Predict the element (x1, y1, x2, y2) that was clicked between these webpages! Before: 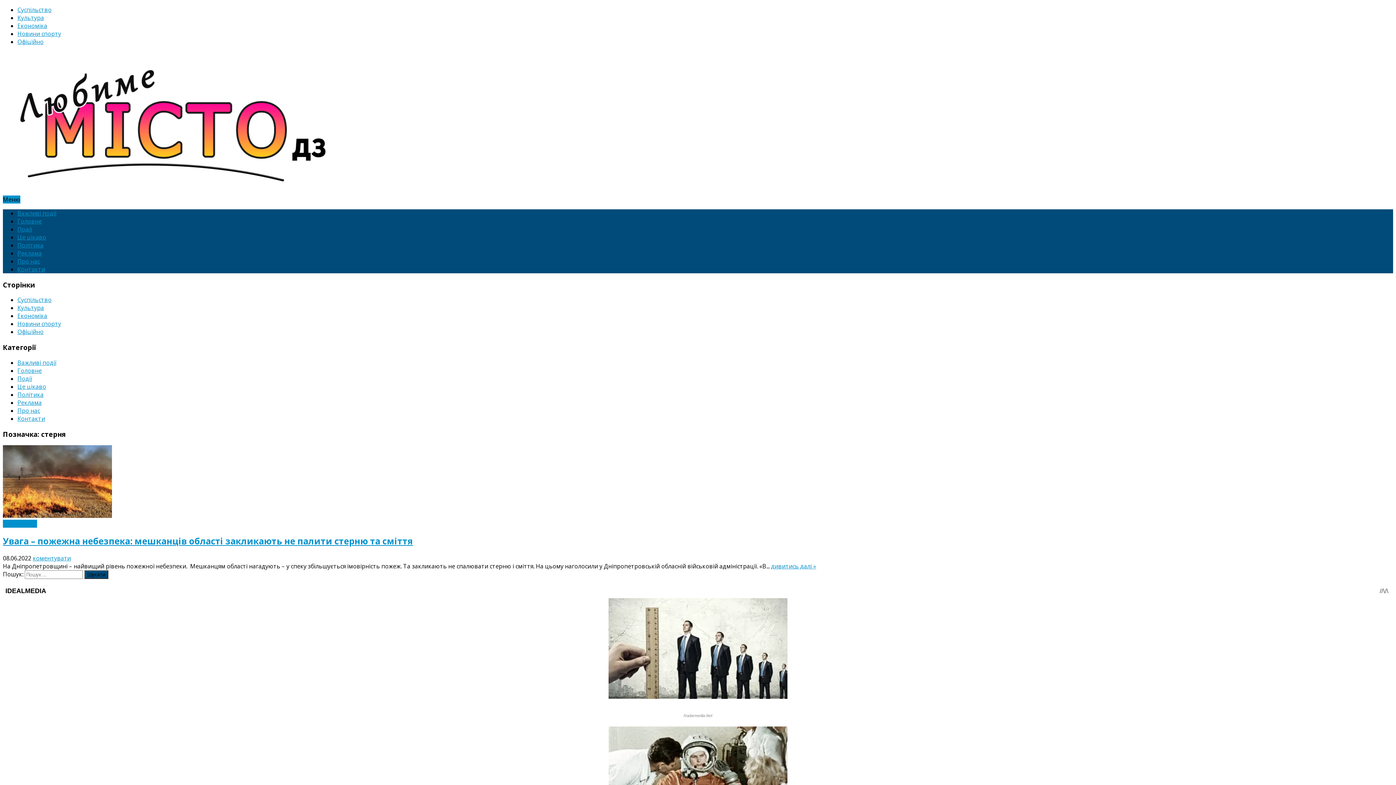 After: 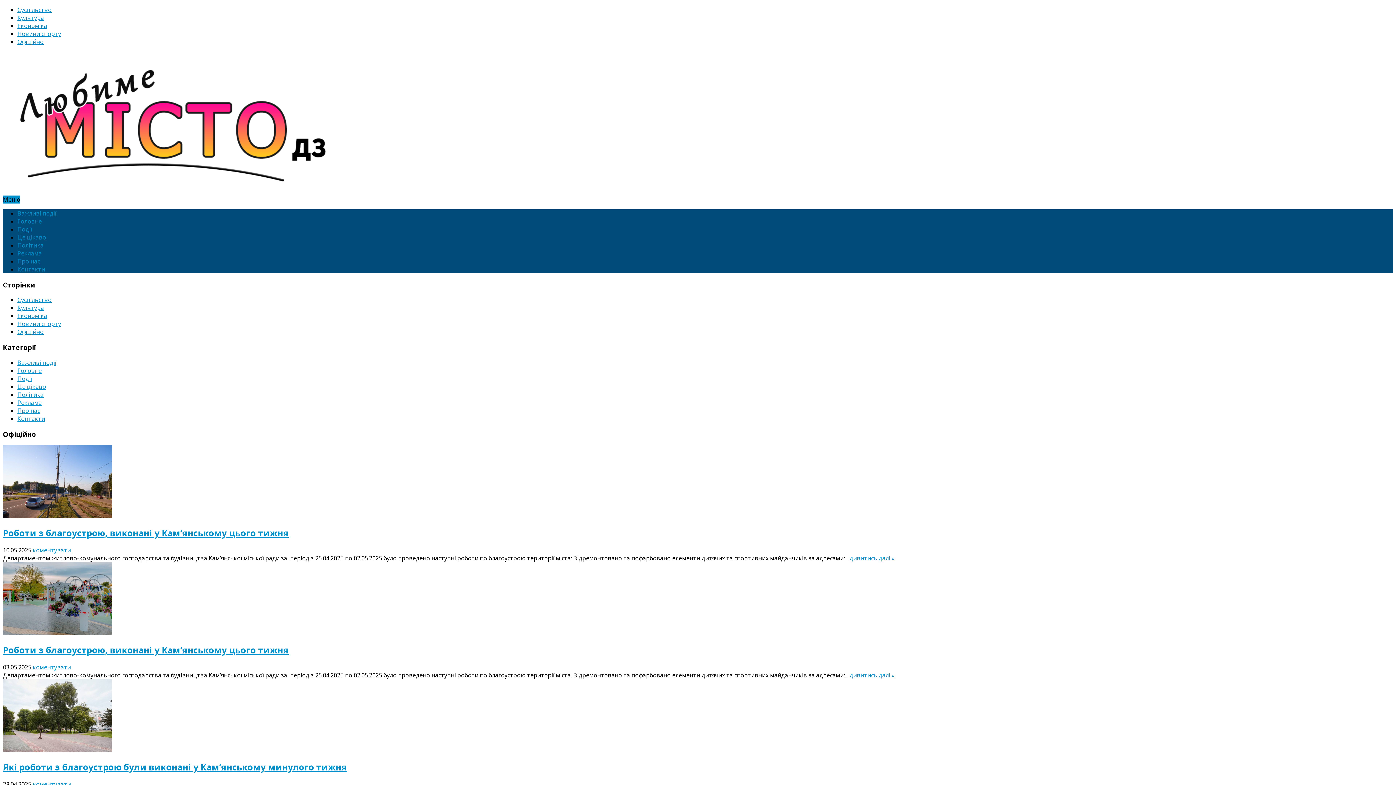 Action: label: Офіційно bbox: (17, 37, 43, 45)